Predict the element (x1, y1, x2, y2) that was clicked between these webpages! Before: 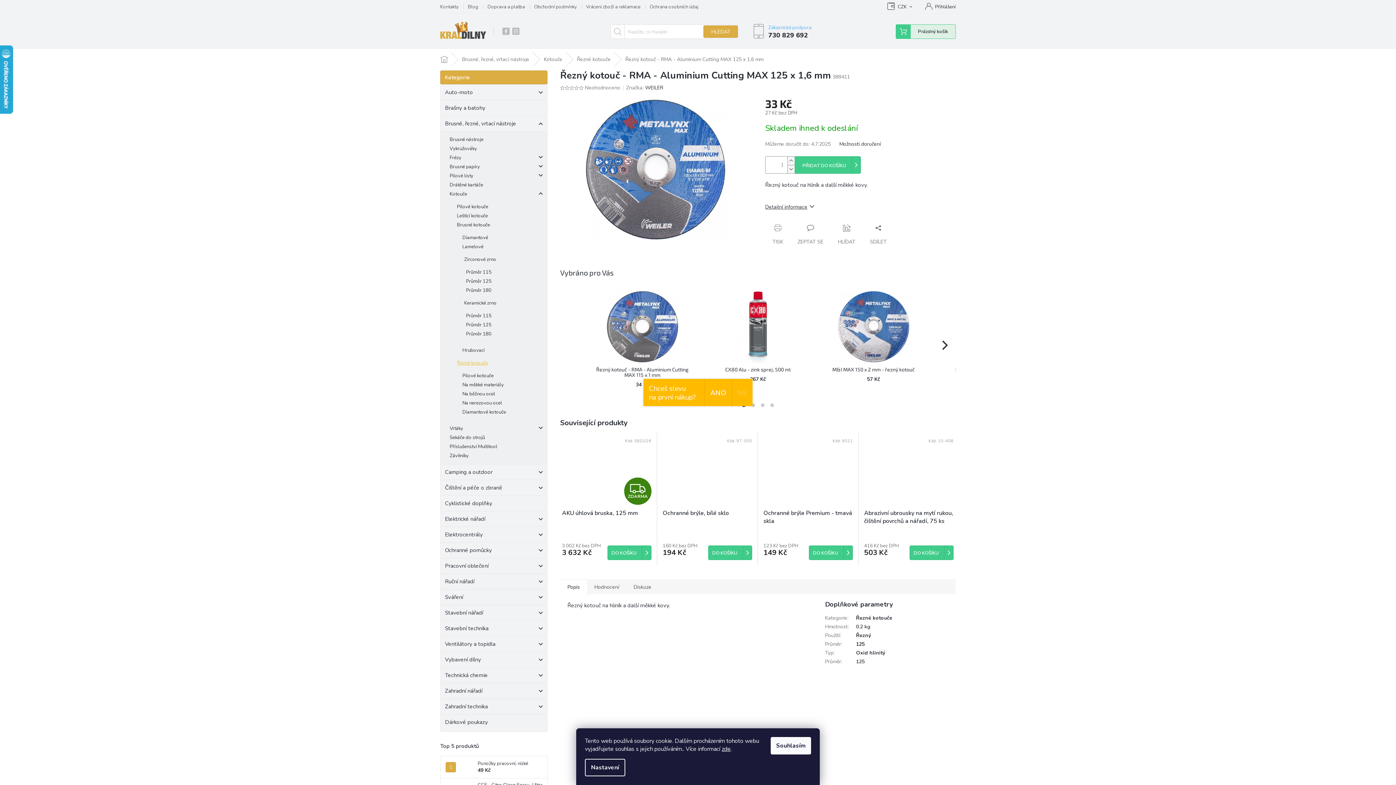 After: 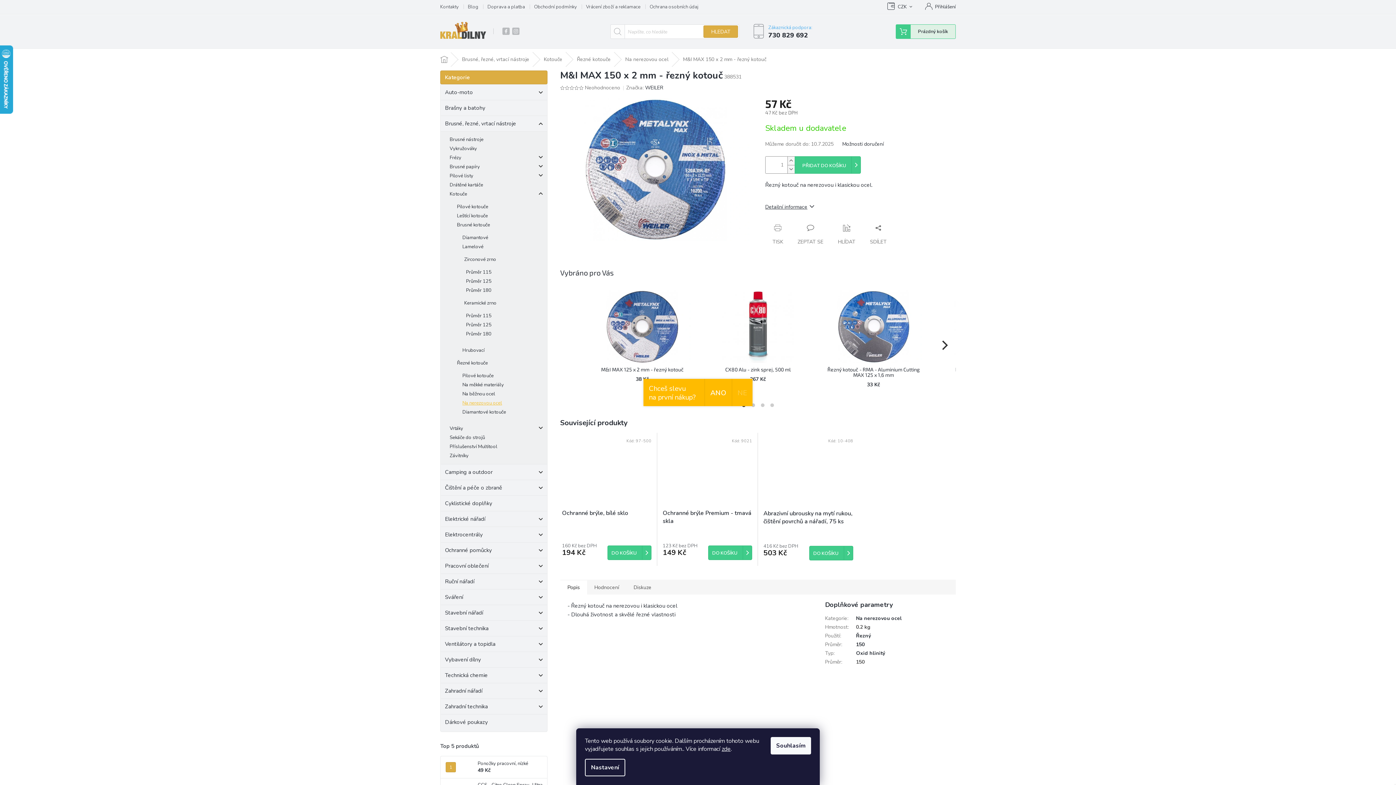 Action: label: M&I MAX 150 x 2 mm - řezný kotouč
57 Kč bbox: (823, 290, 924, 382)